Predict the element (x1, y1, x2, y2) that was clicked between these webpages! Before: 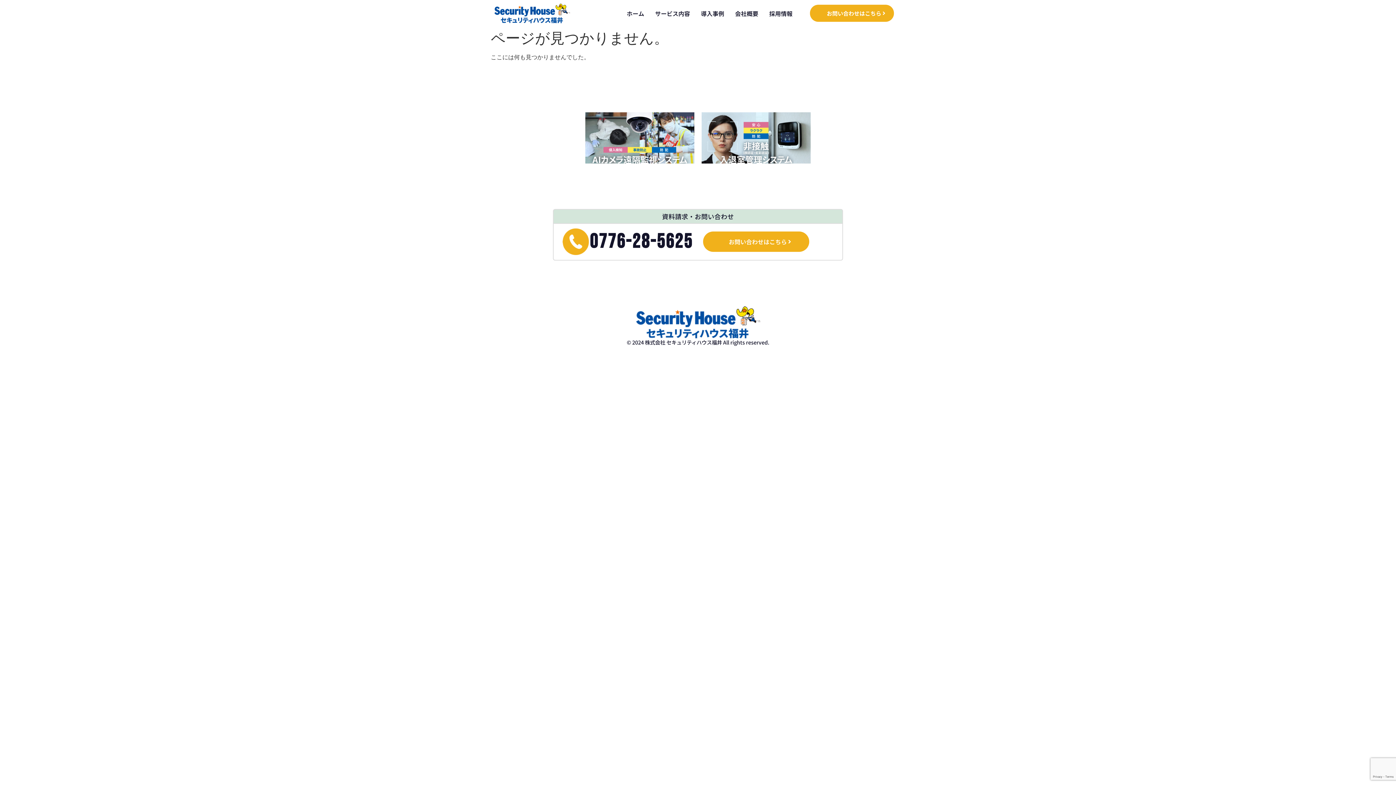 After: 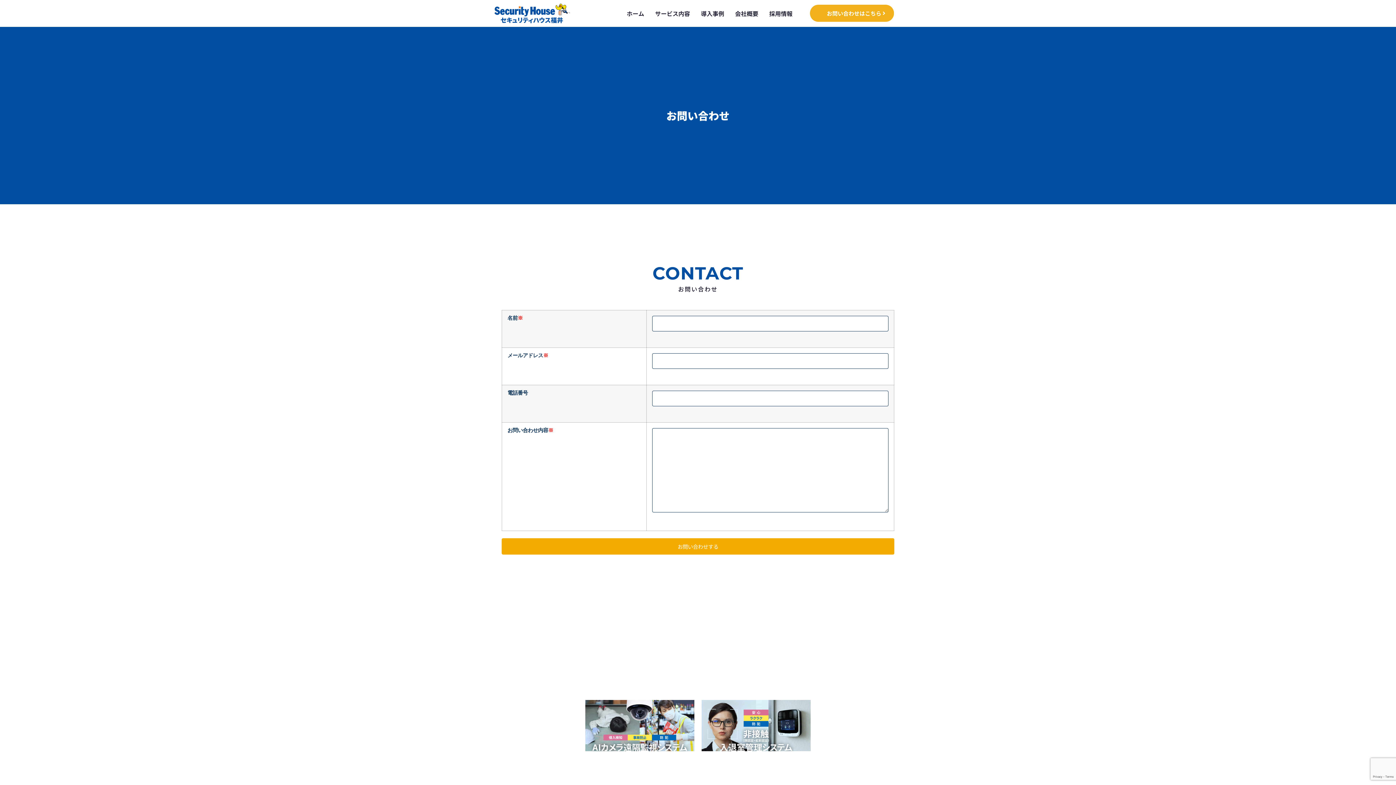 Action: label: お問い合わせはこちら bbox: (810, 4, 894, 21)